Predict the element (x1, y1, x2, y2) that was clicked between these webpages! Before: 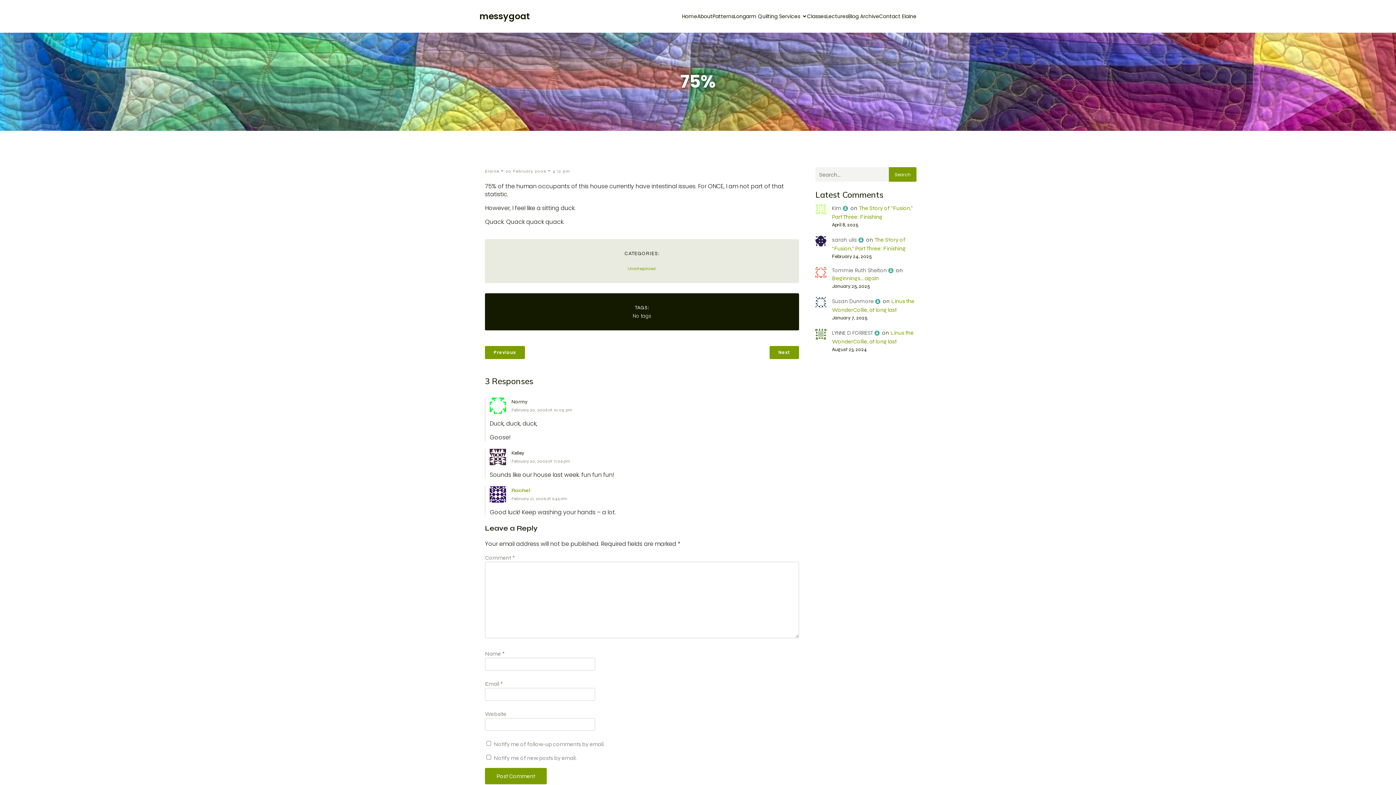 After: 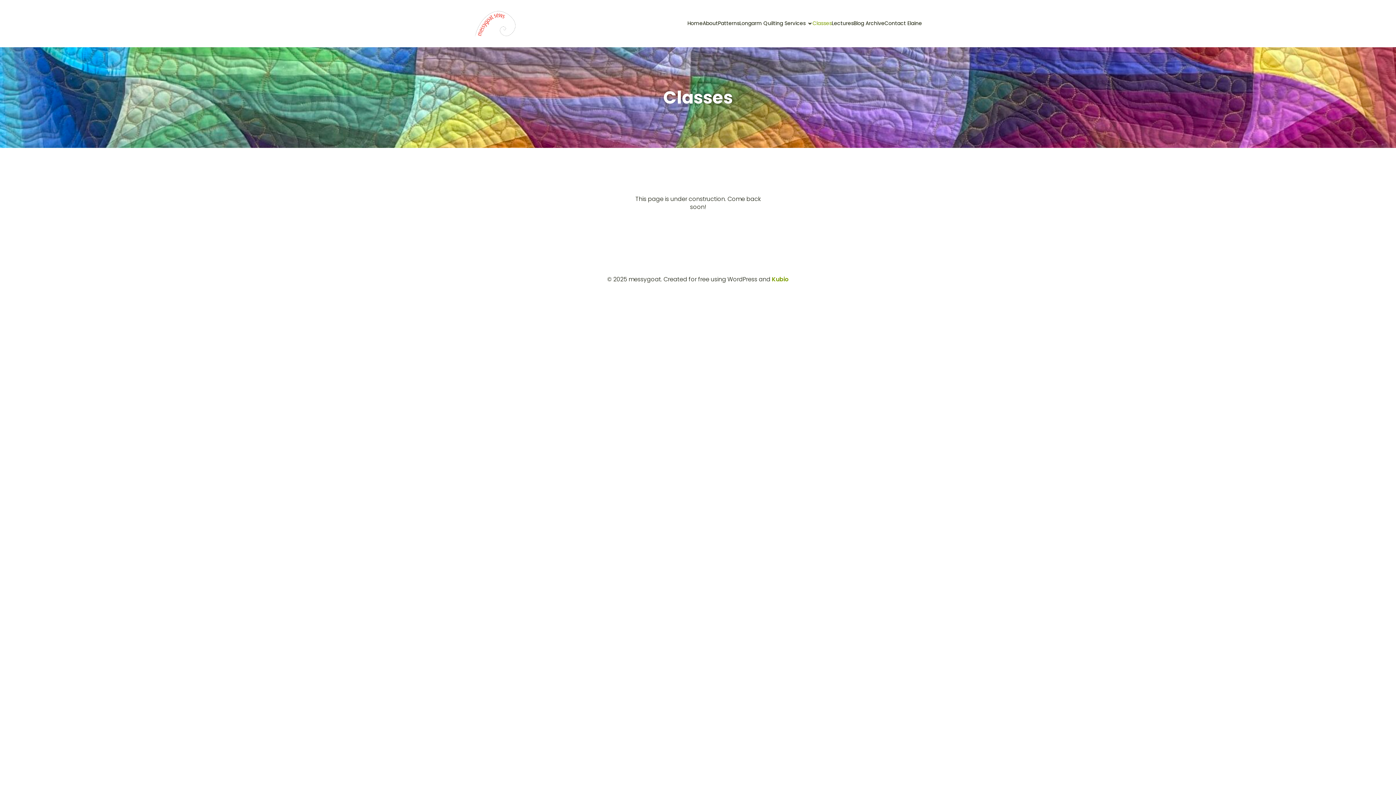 Action: bbox: (807, 8, 826, 23) label: Classes